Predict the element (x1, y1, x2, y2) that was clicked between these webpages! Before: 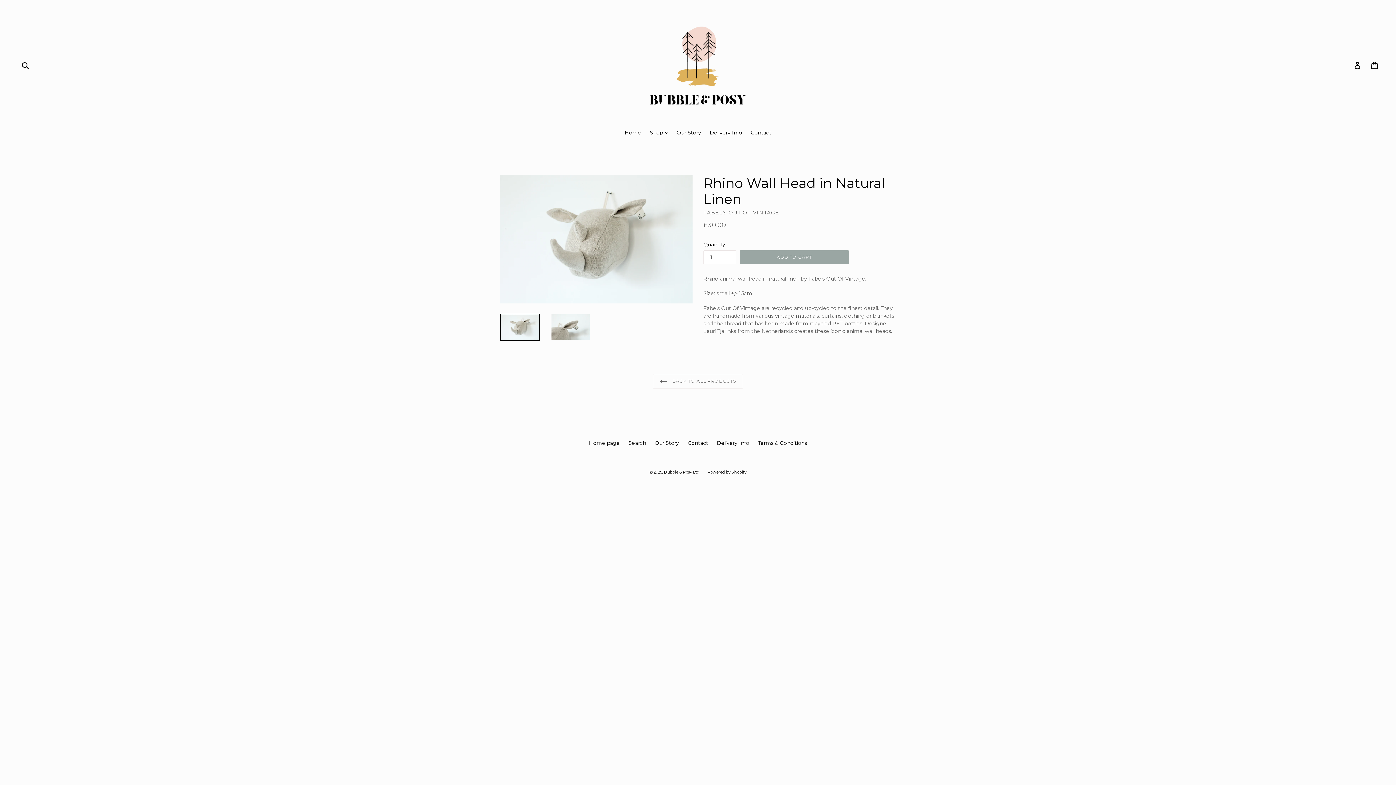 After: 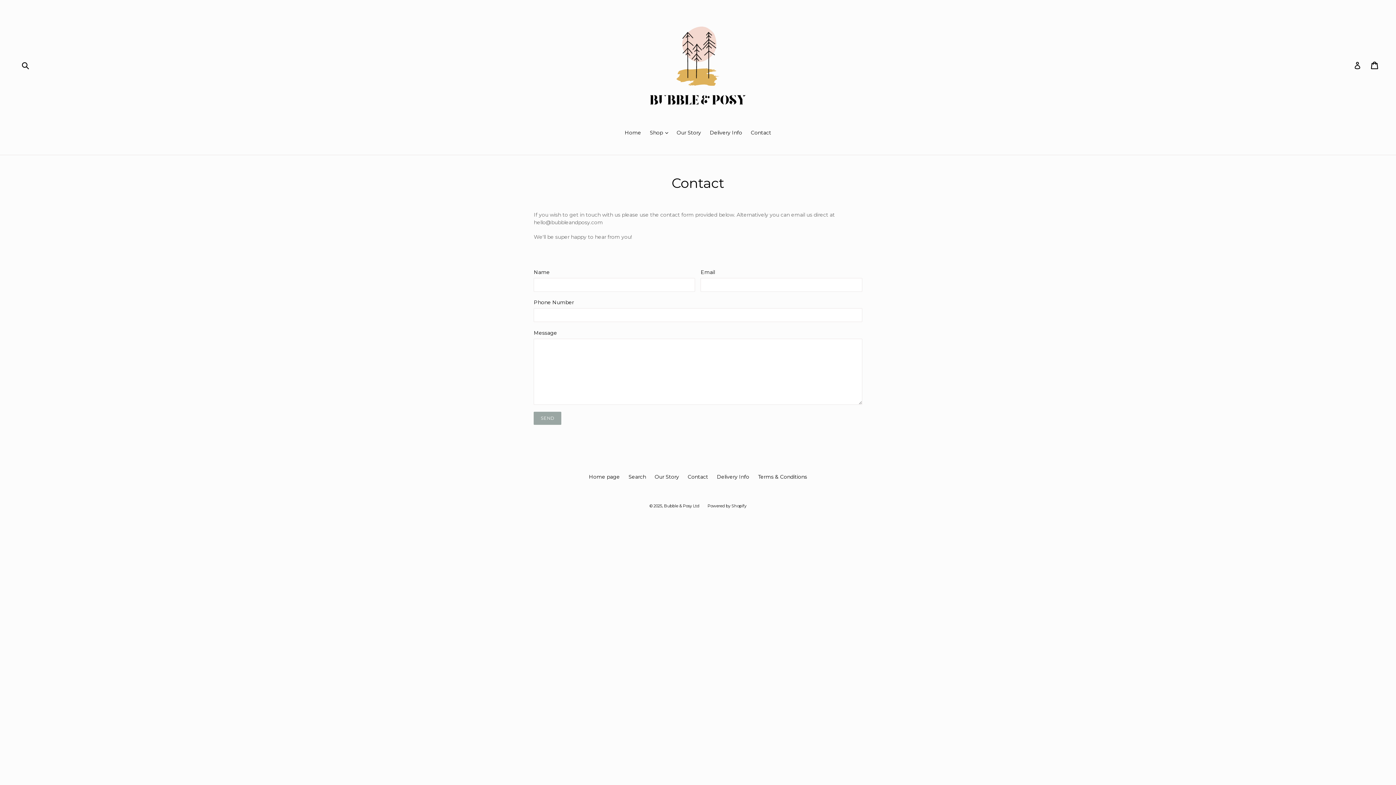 Action: bbox: (688, 440, 708, 446) label: Contact